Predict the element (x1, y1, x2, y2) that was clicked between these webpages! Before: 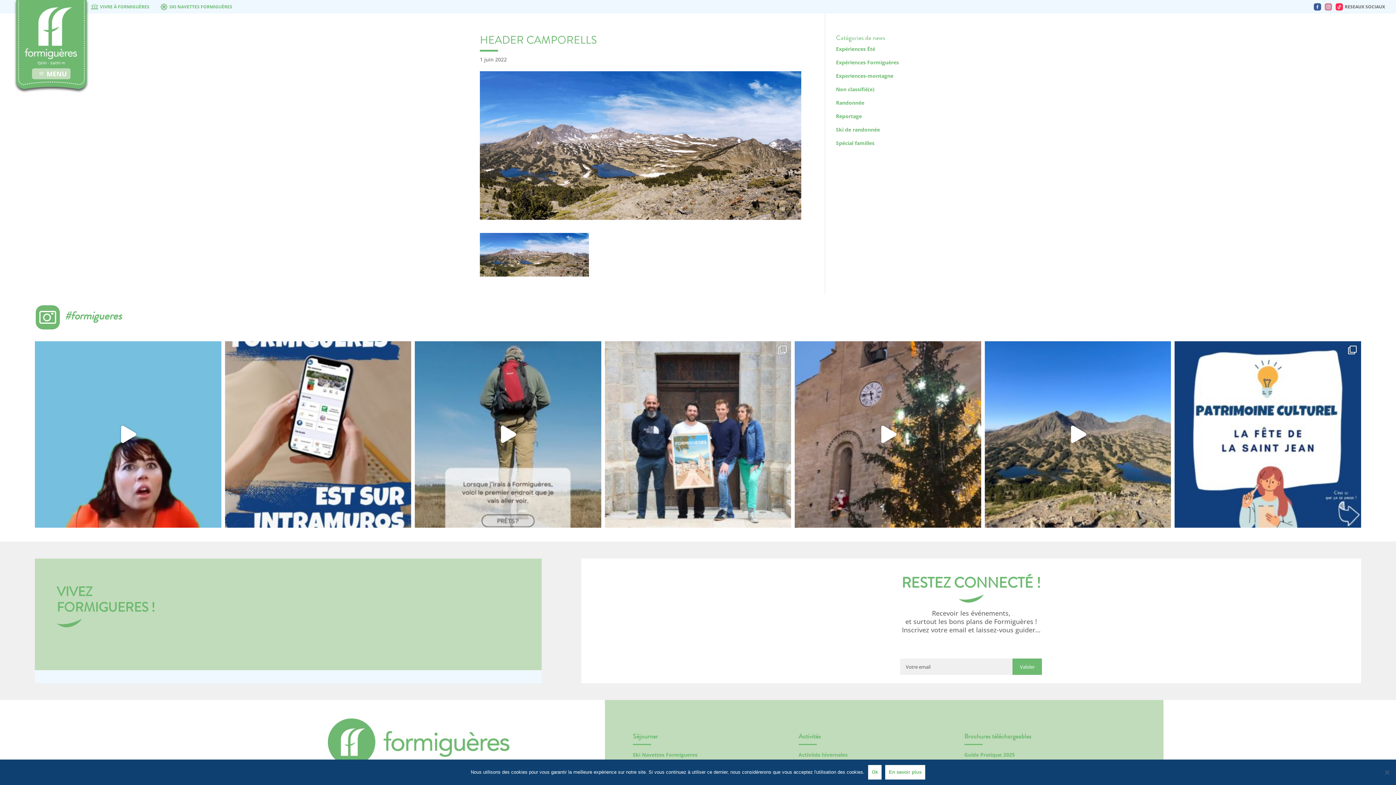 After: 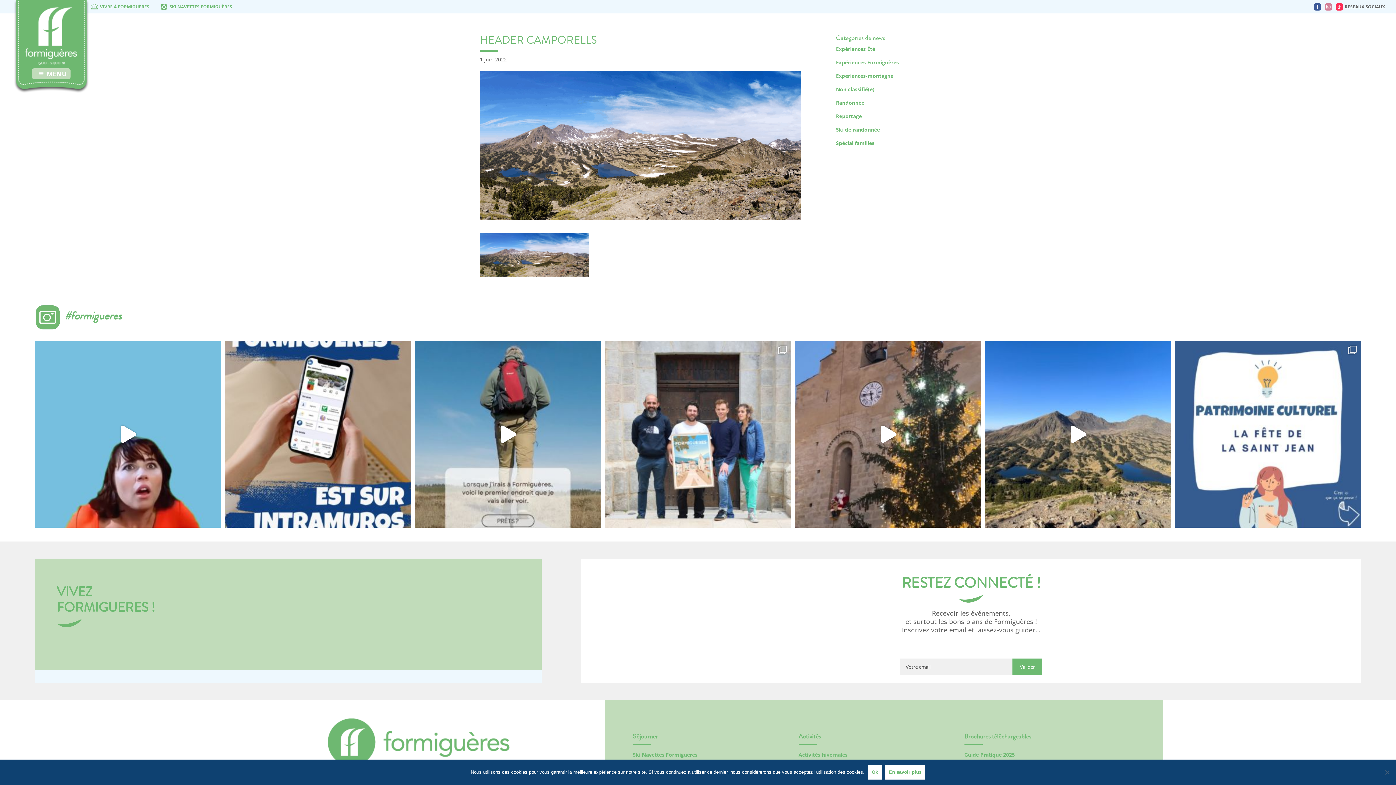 Action: bbox: (1175, 341, 1361, 527) label: . . Vendredi 23 Juin aura lieu la traditionnelle f